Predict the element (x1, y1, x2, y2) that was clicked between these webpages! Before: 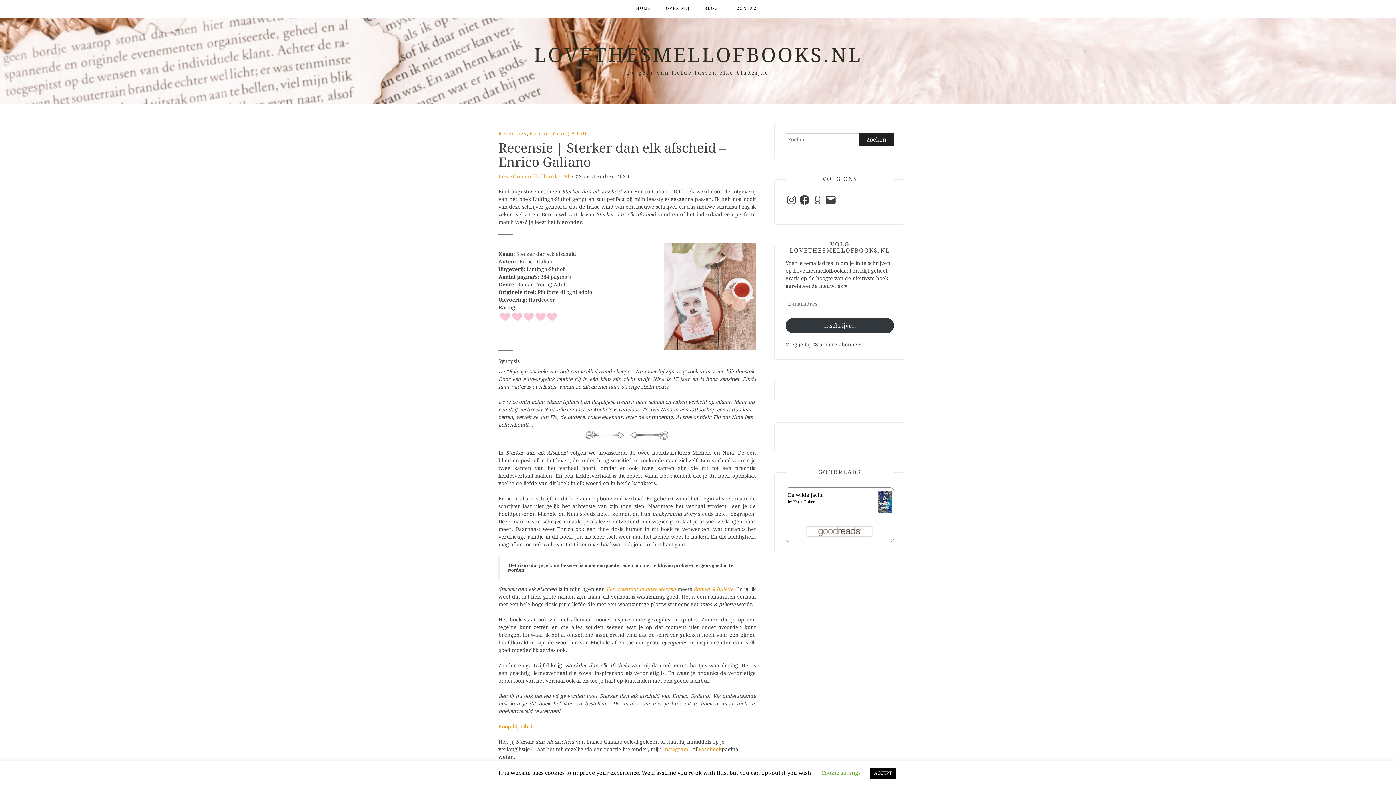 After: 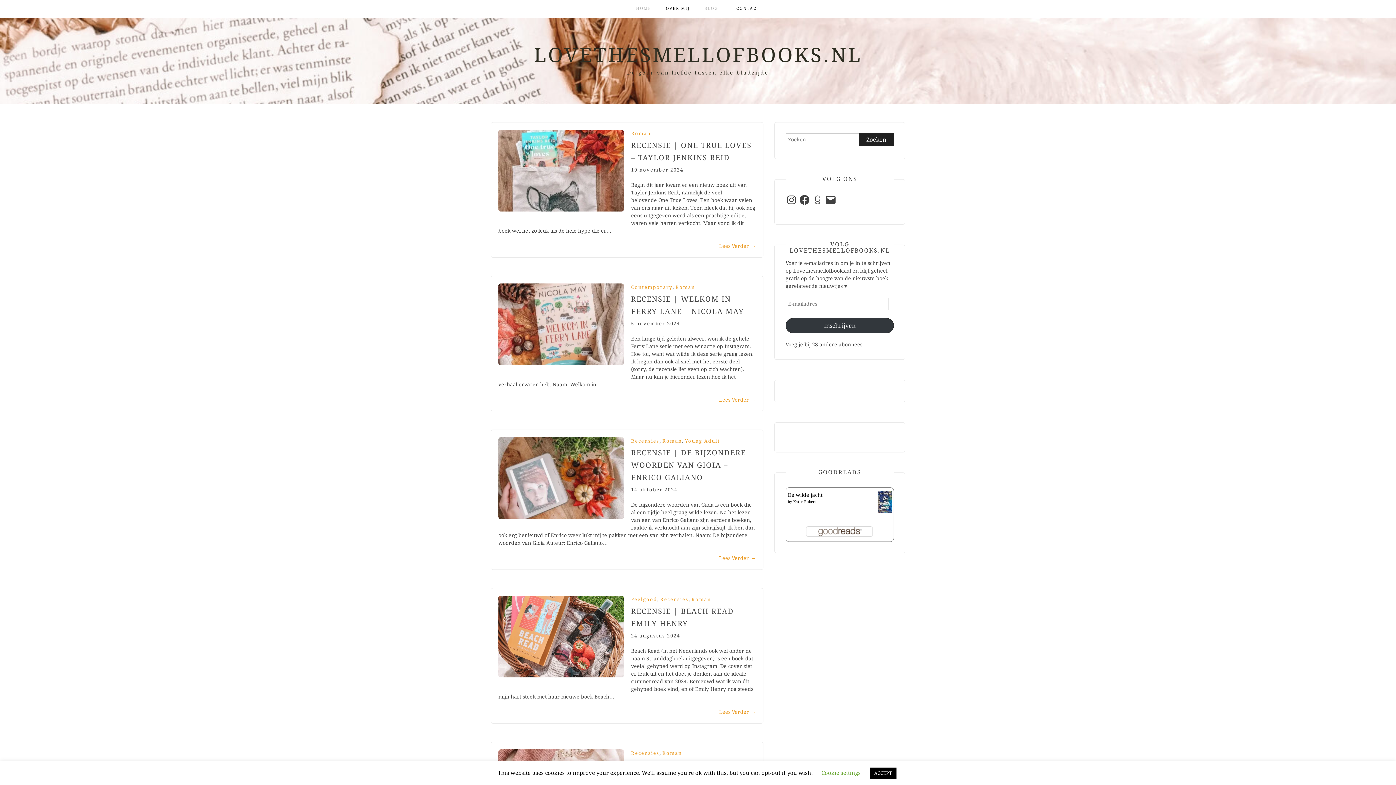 Action: label: BLOG bbox: (704, 0, 718, 17)